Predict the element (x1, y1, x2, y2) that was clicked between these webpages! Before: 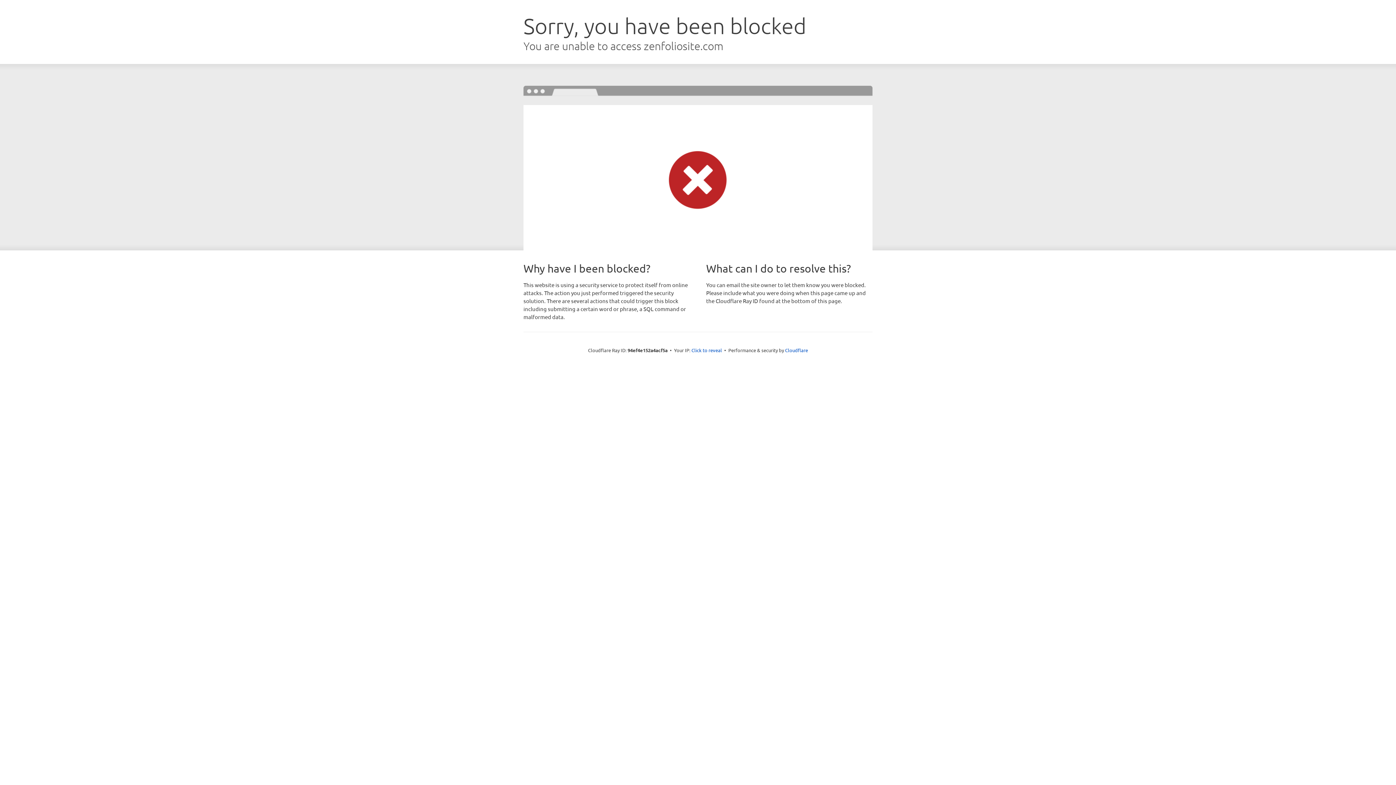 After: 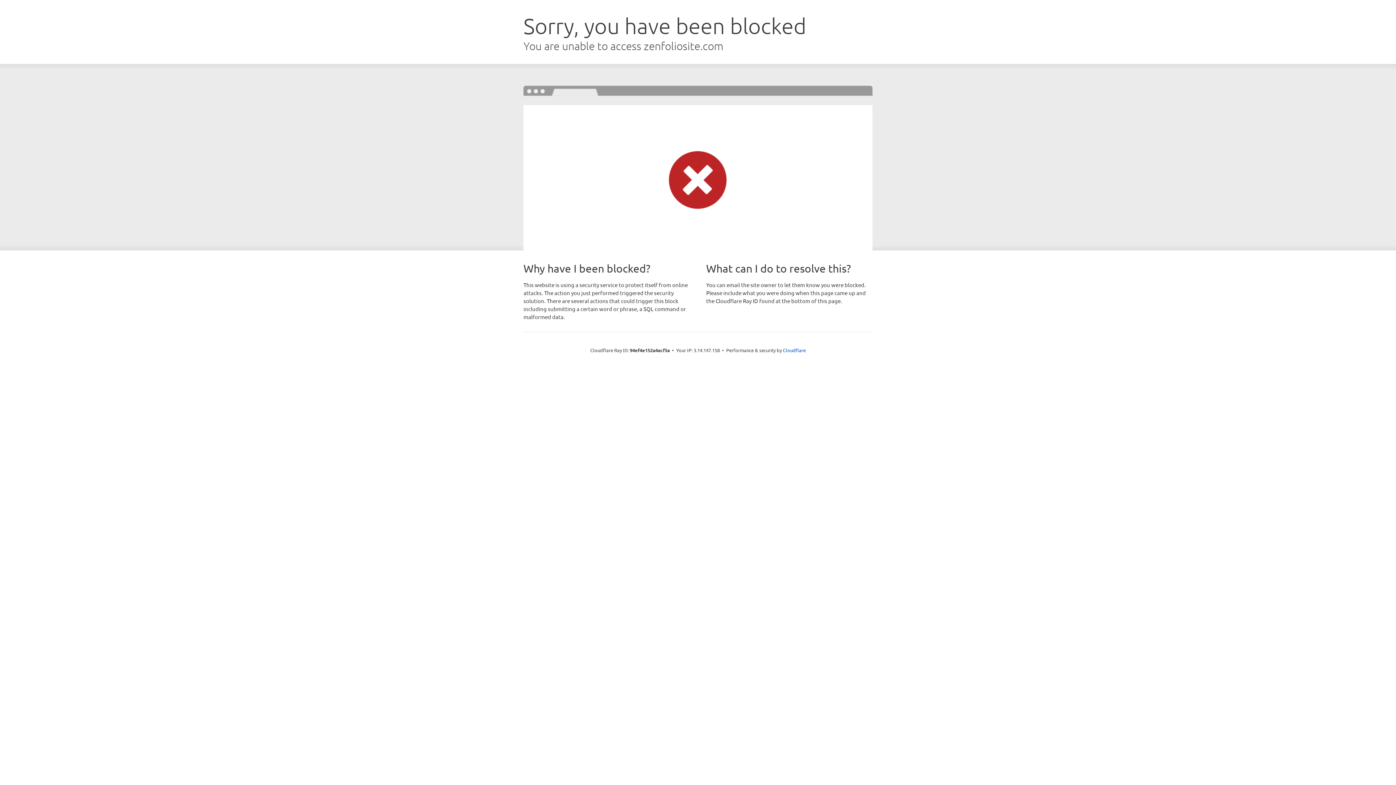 Action: bbox: (691, 346, 722, 353) label: Click to reveal